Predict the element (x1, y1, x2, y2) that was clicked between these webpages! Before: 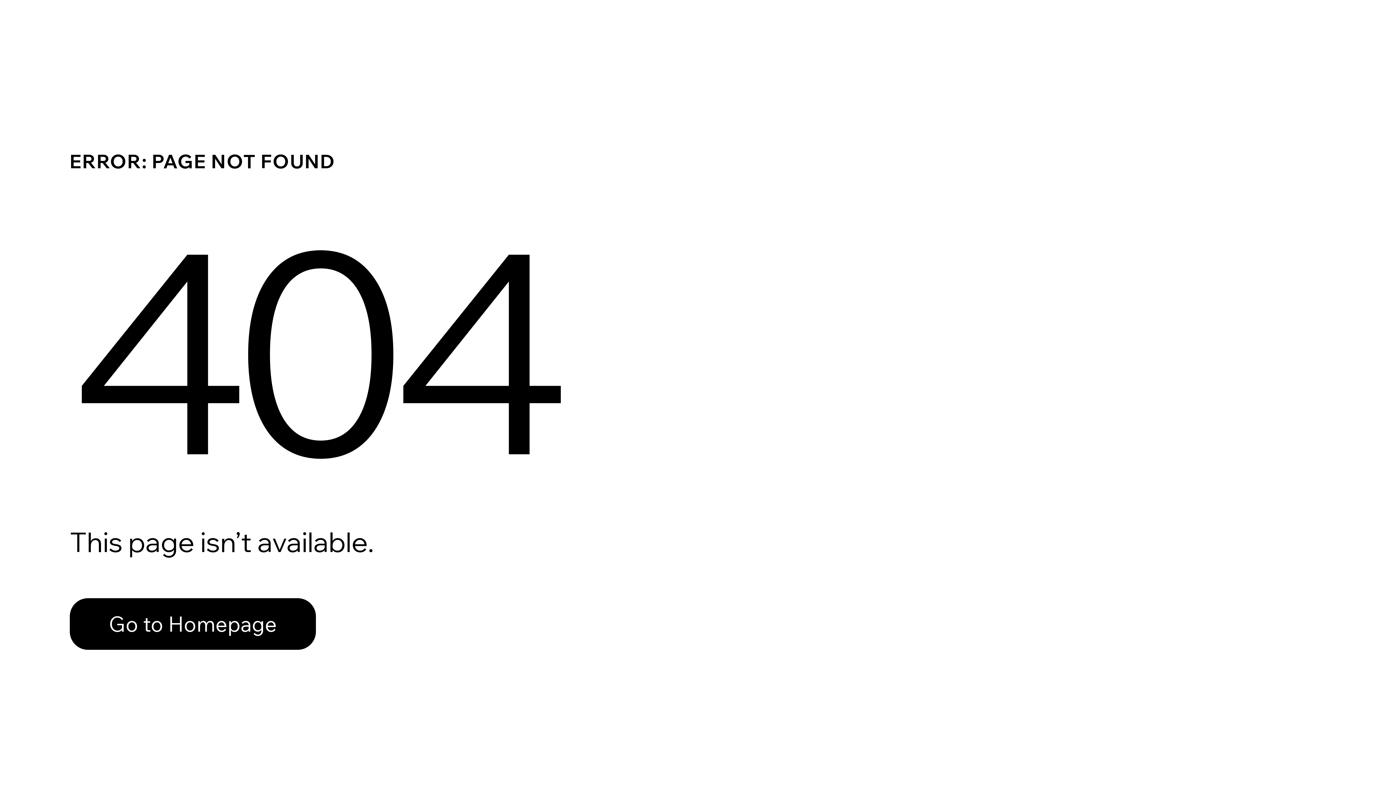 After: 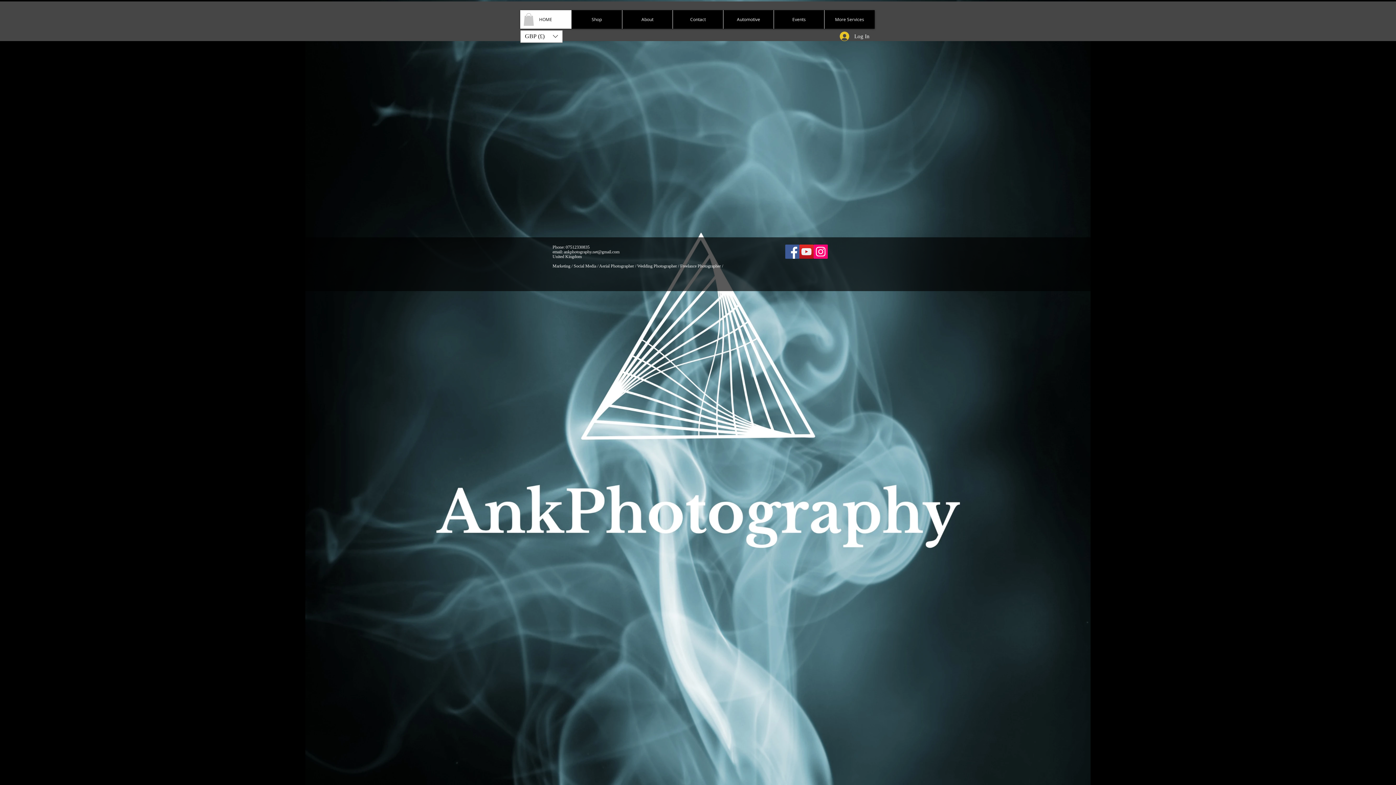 Action: label: Go to Homepage bbox: (69, 582, 768, 659)